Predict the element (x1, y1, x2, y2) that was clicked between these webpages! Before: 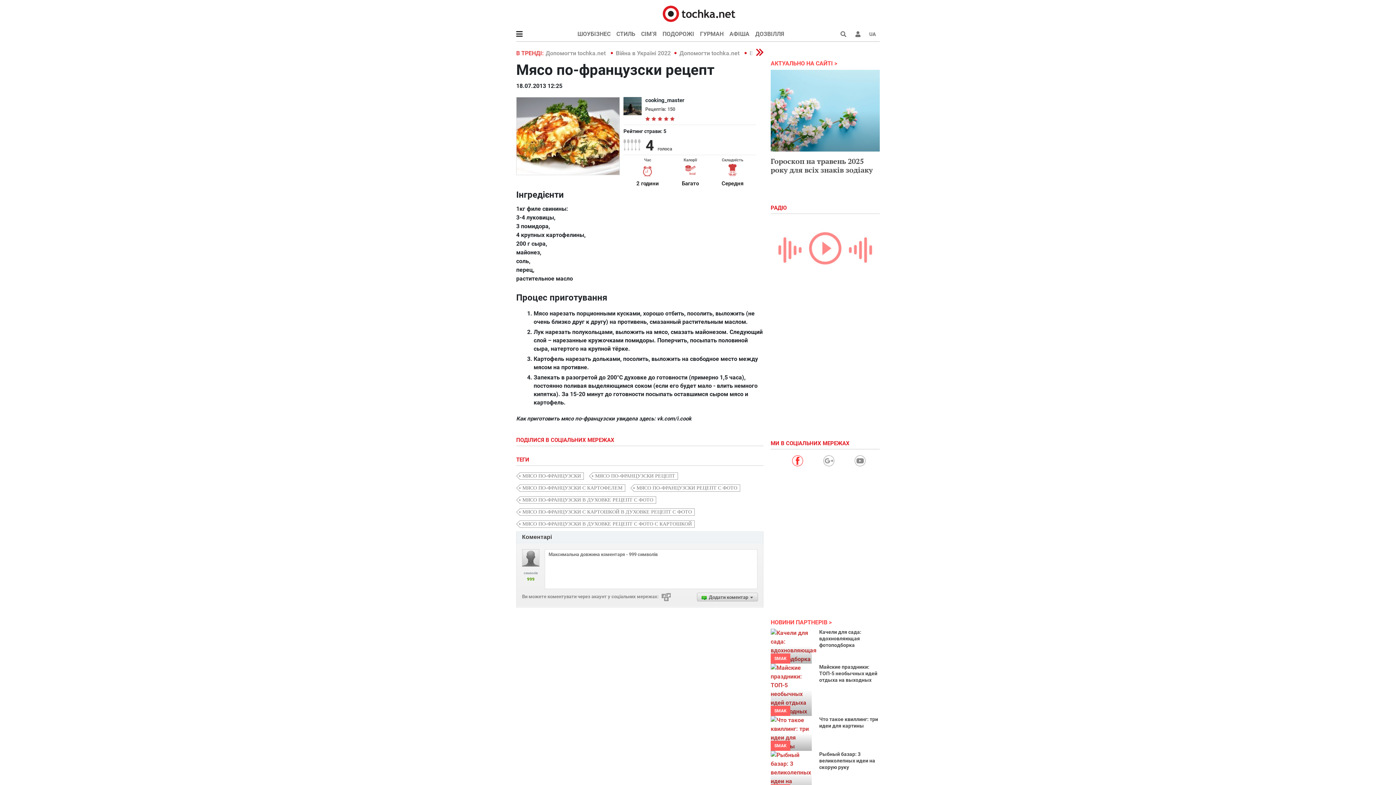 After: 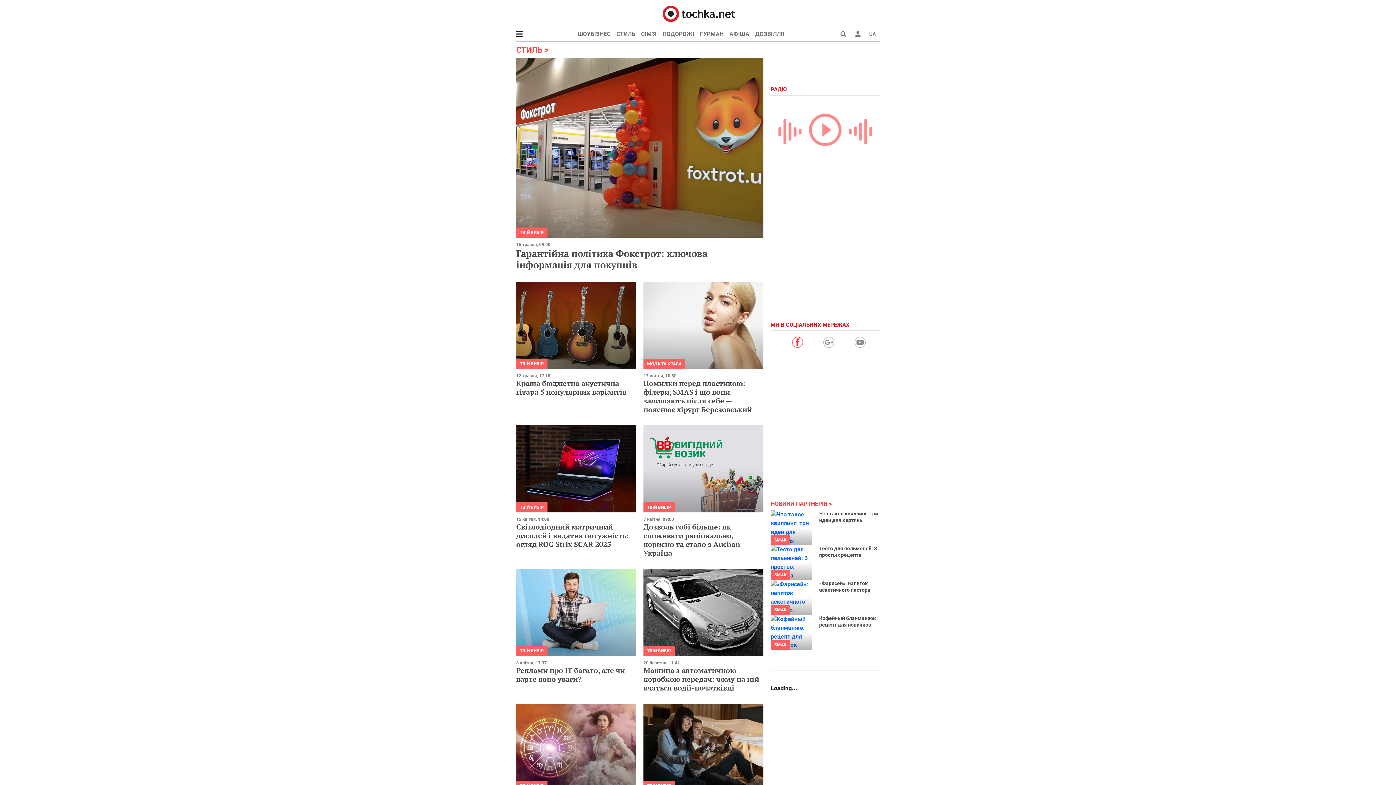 Action: bbox: (613, 26, 638, 41) label: СТИЛЬ